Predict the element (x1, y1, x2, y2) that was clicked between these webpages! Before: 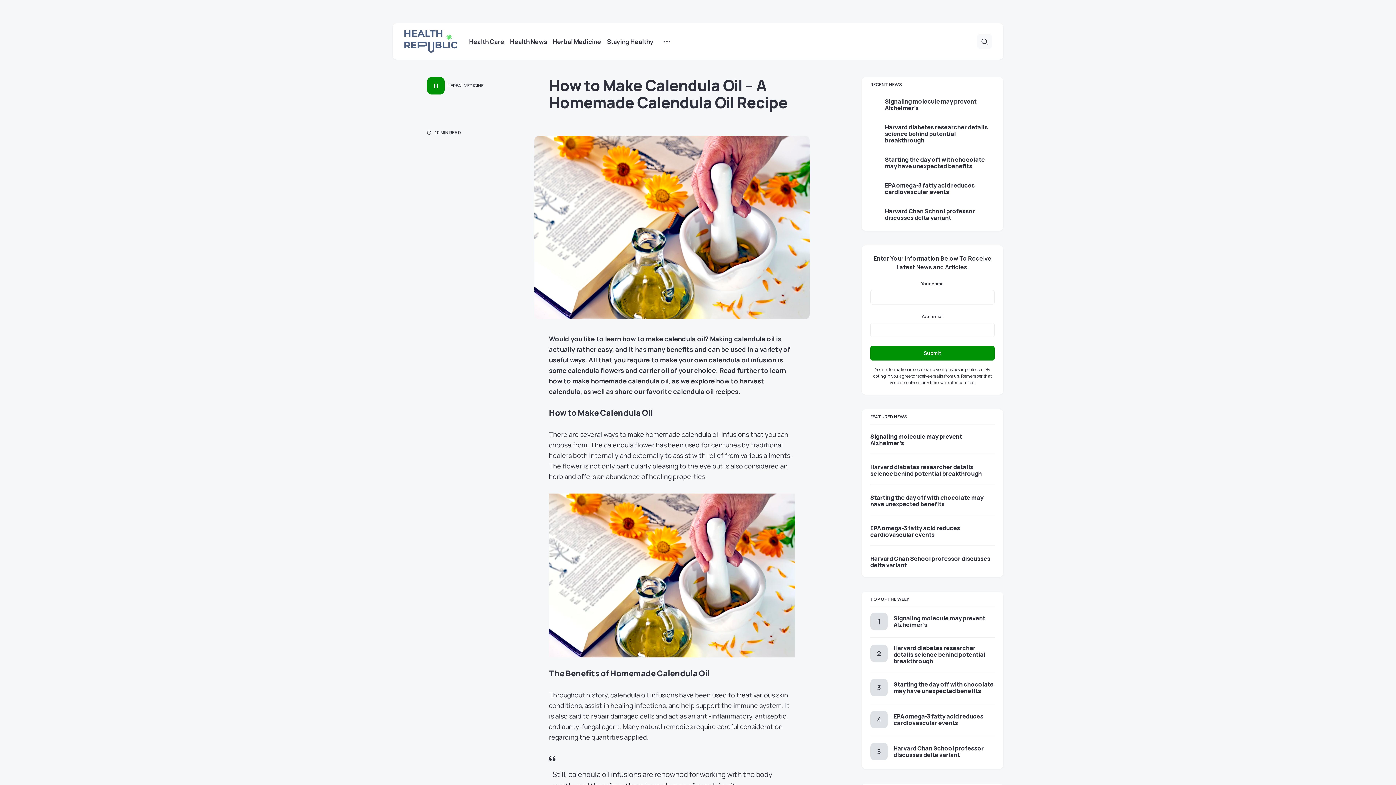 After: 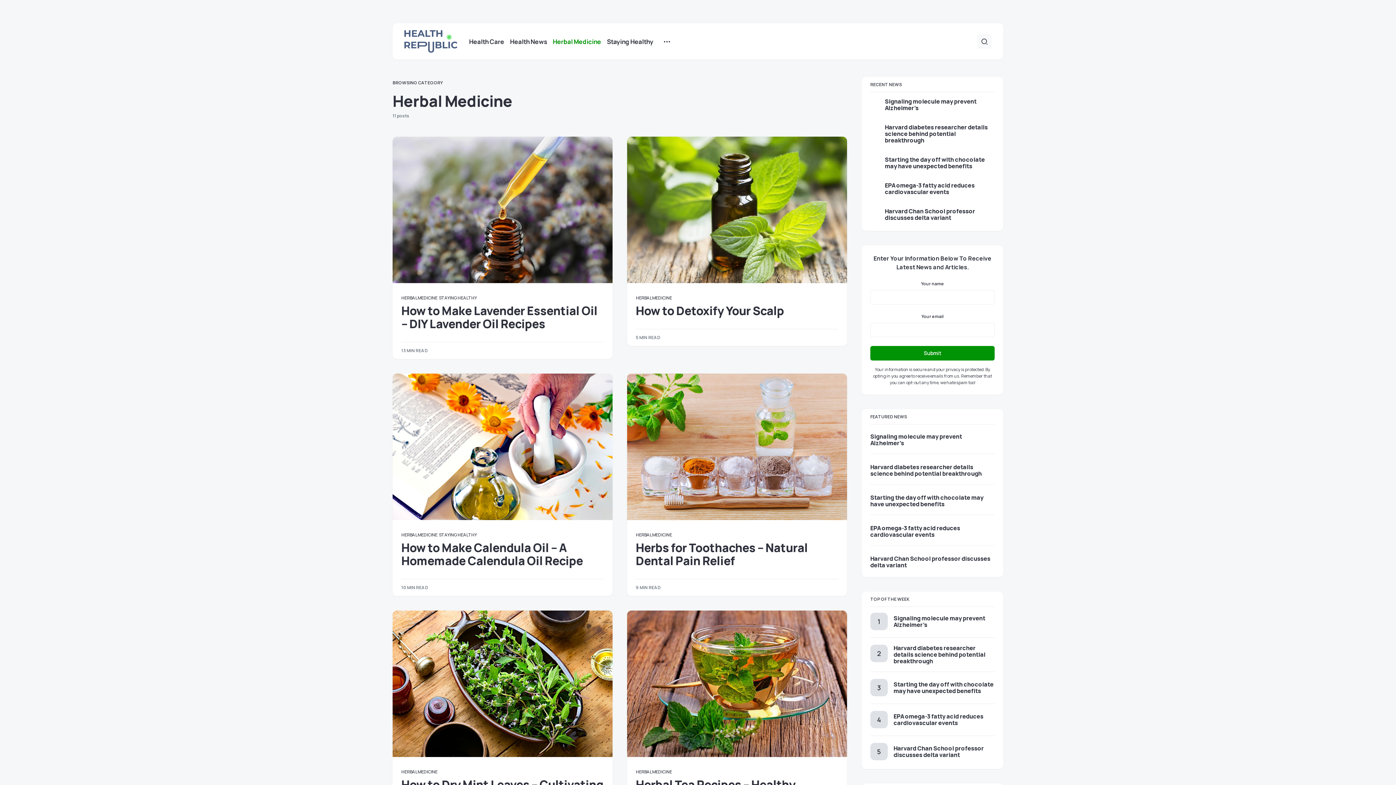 Action: label: Herbal Medicine bbox: (550, 23, 604, 59)